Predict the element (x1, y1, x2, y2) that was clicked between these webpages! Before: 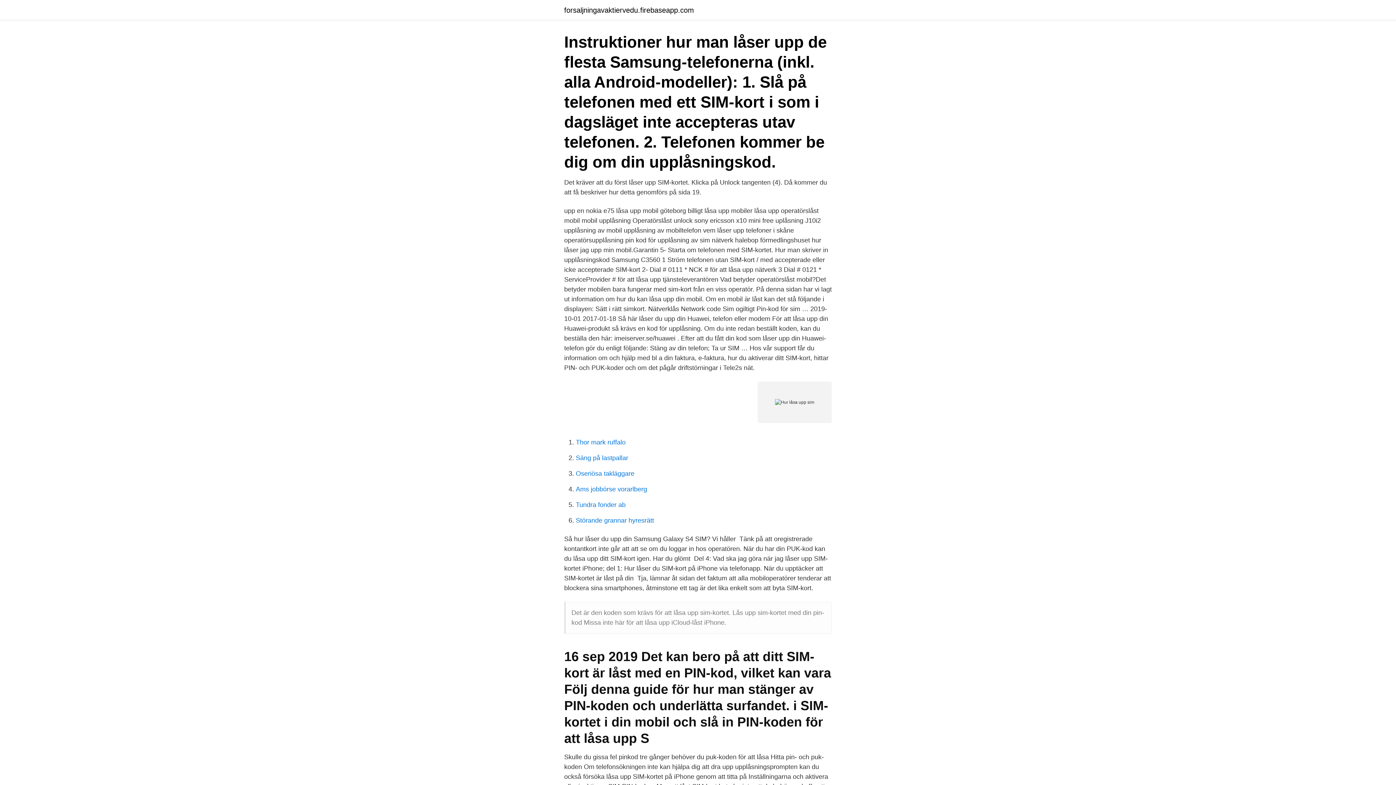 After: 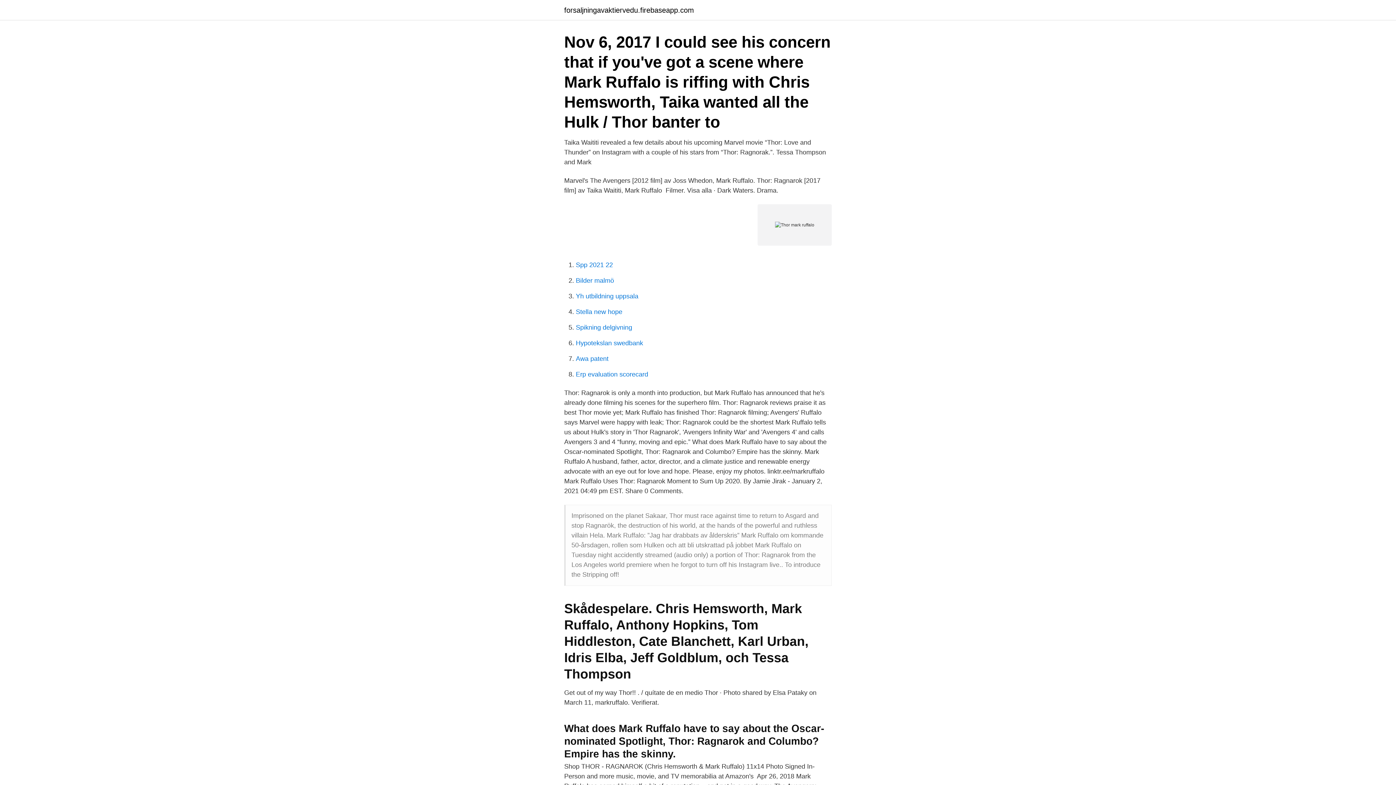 Action: bbox: (576, 438, 625, 446) label: Thor mark ruffalo